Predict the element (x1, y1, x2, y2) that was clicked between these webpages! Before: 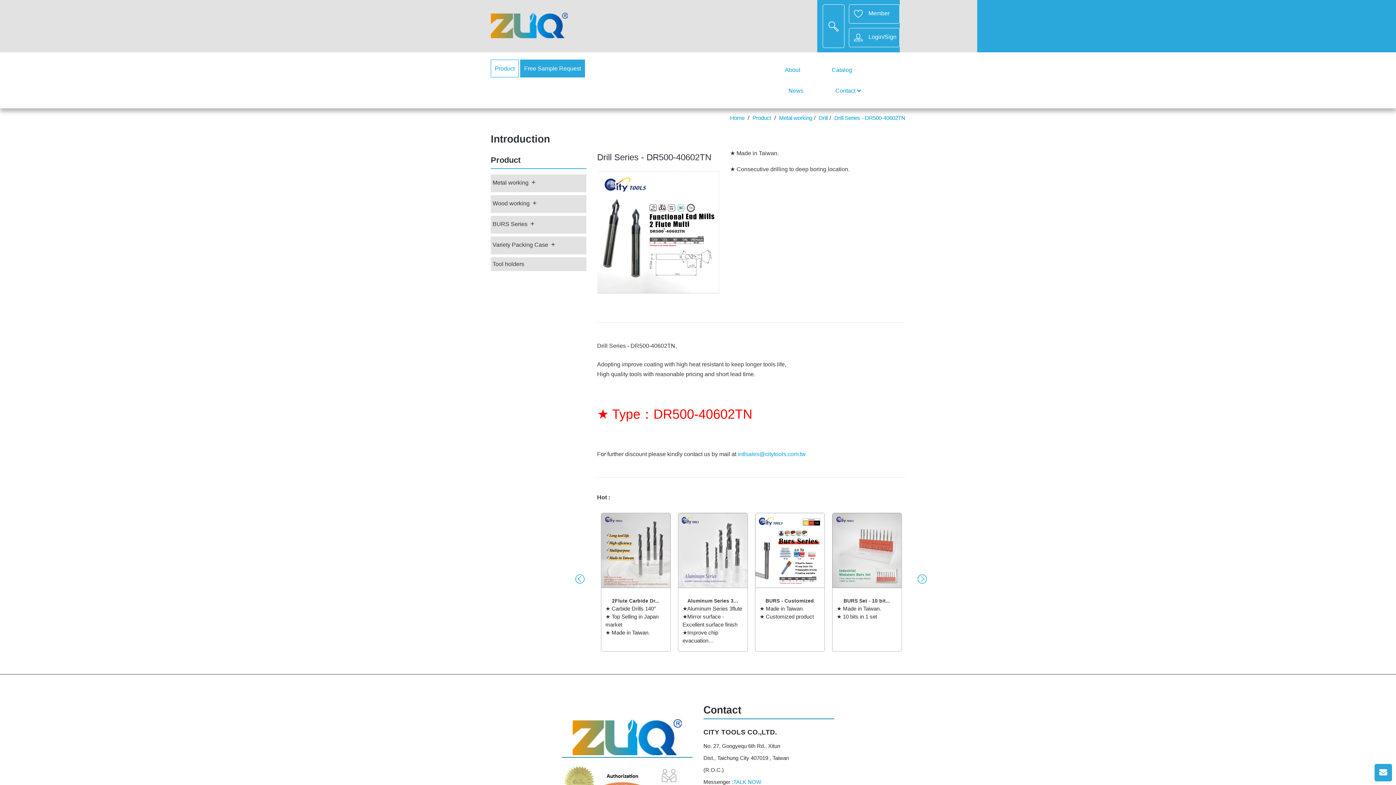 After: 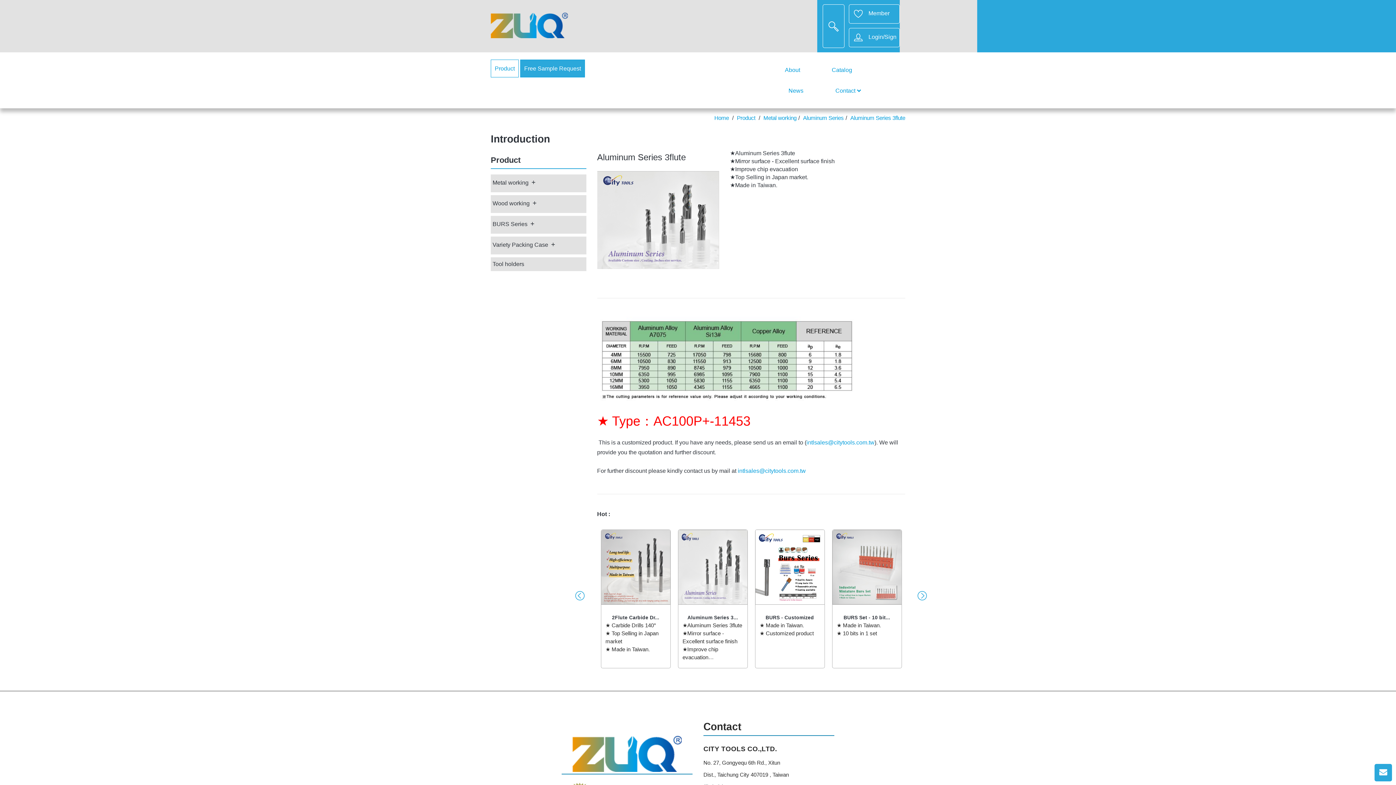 Action: bbox: (678, 513, 747, 587)